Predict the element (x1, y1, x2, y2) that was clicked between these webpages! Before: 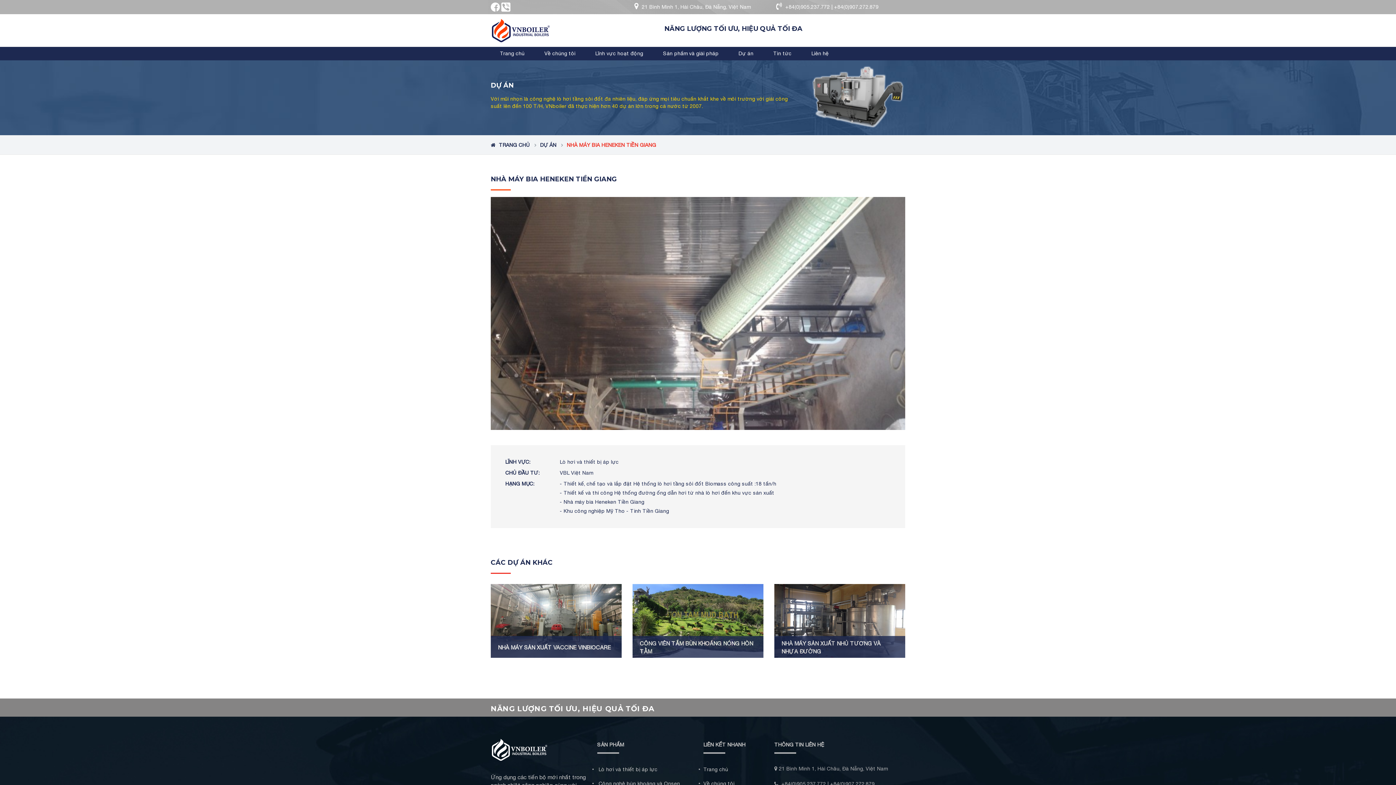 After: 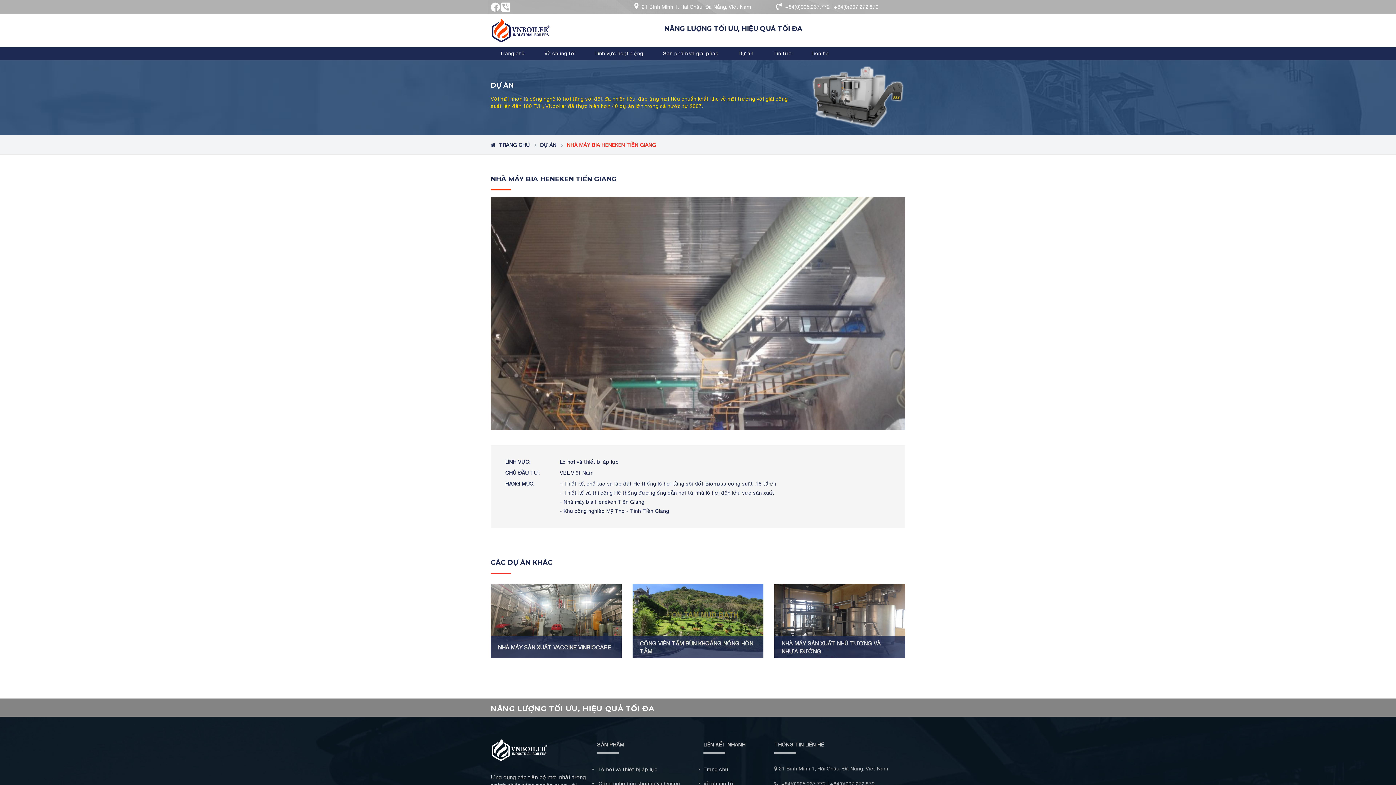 Action: label: +84(0)905.237.772 bbox: (785, 4, 830, 9)